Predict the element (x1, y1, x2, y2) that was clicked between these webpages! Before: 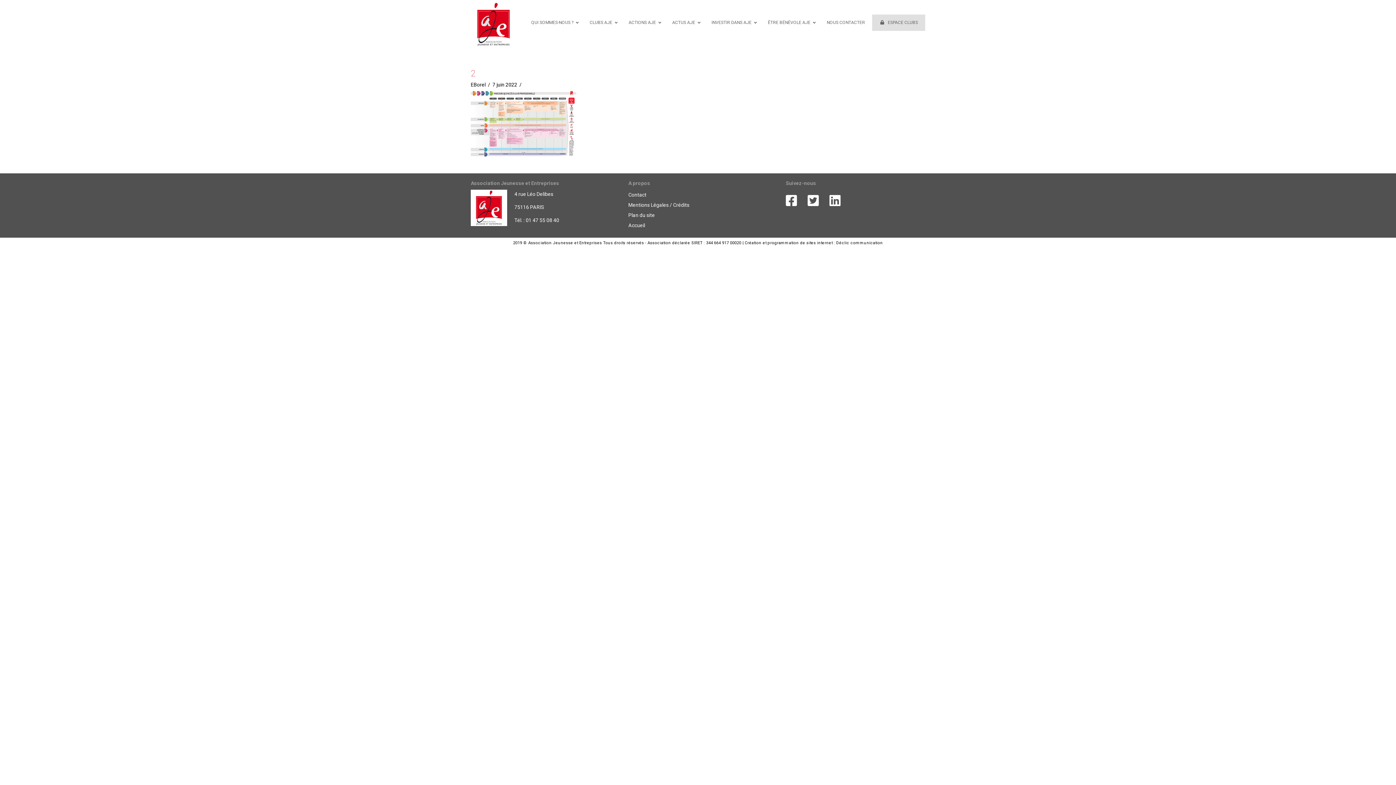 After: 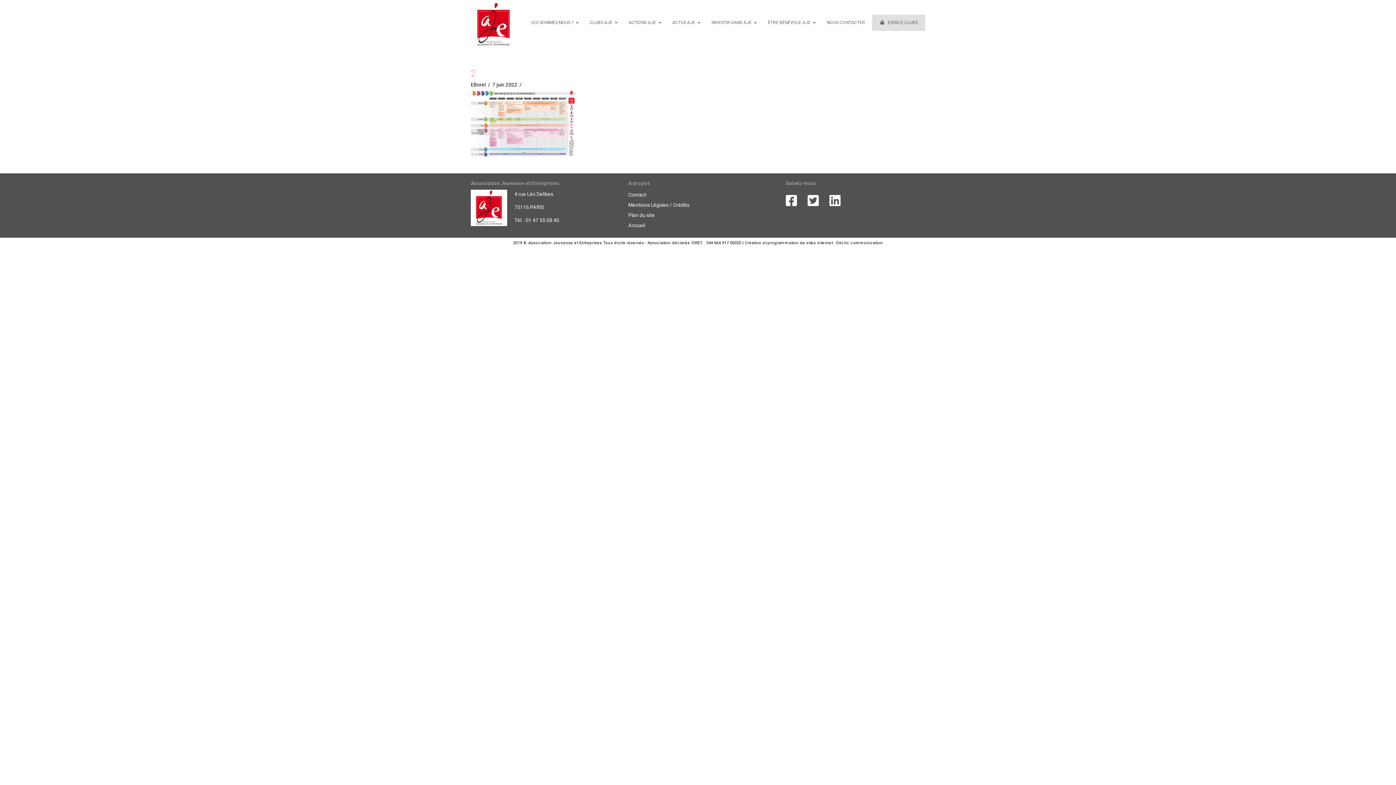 Action: label:   bbox: (786, 193, 800, 208)